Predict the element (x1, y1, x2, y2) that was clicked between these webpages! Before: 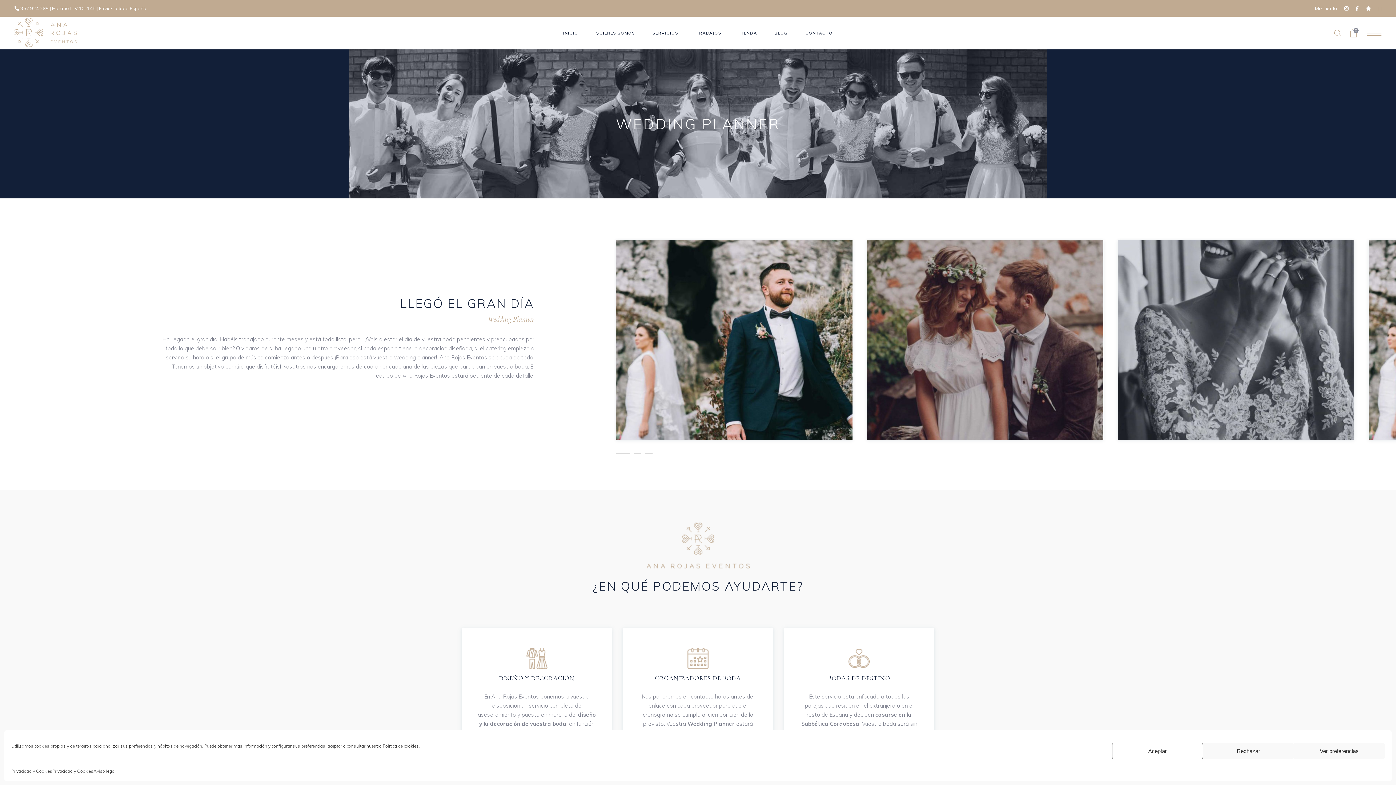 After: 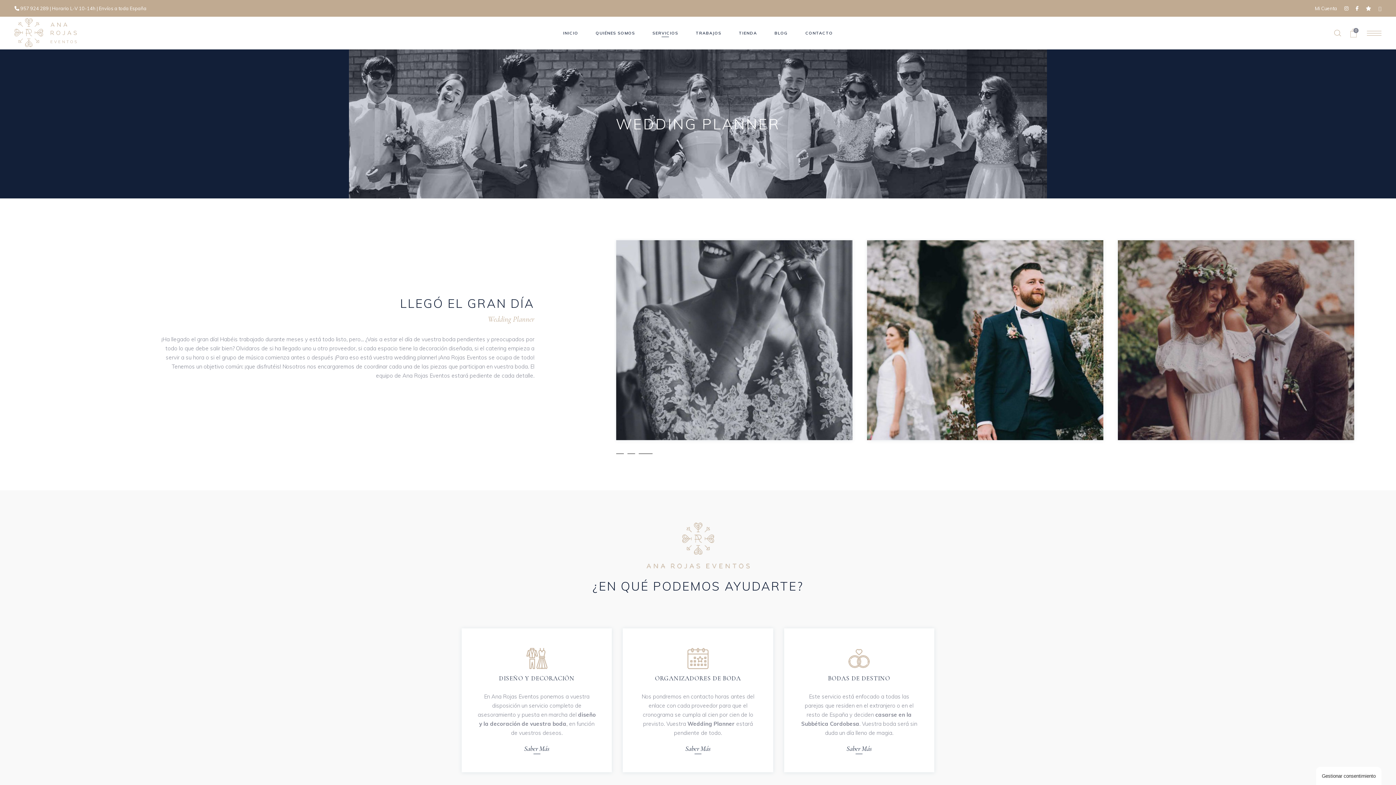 Action: label: Rechazar bbox: (1203, 743, 1294, 759)